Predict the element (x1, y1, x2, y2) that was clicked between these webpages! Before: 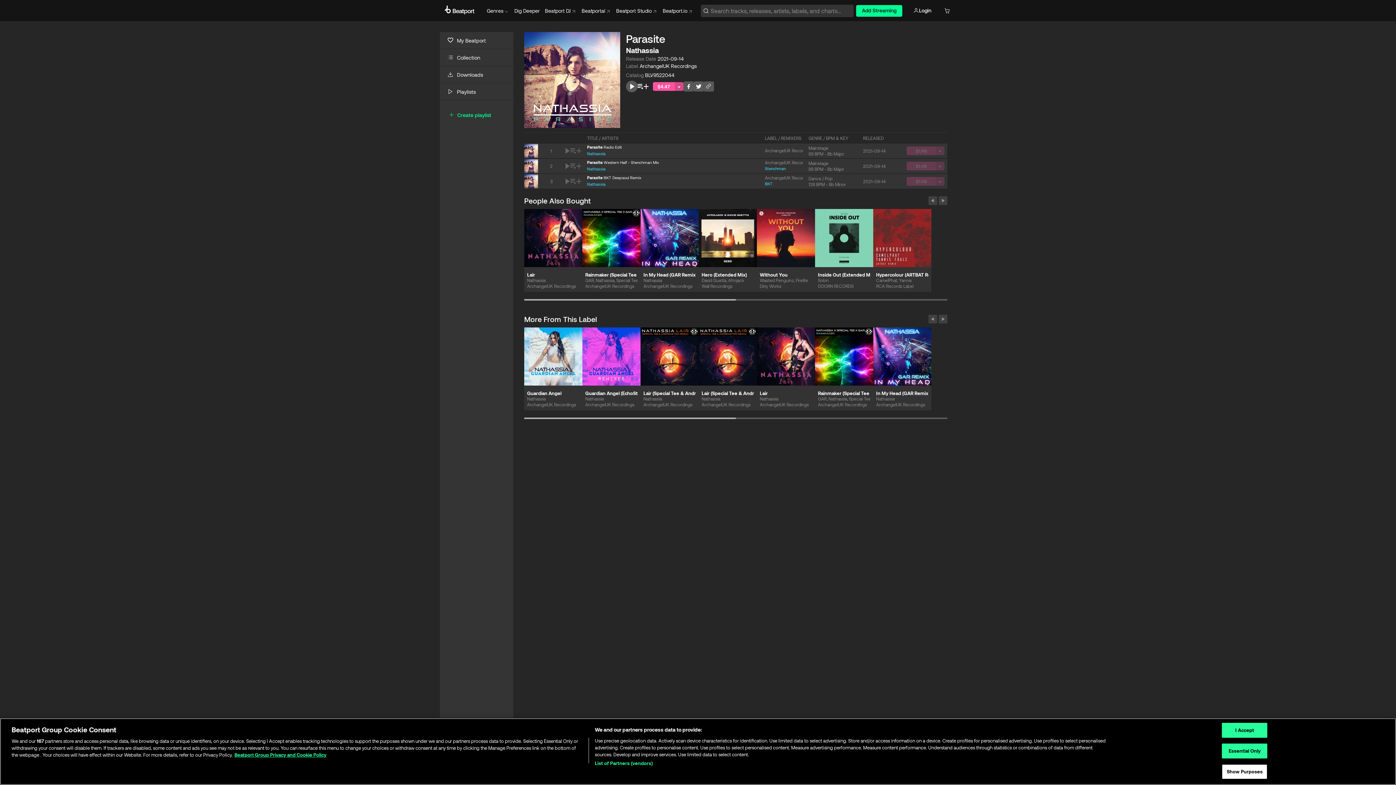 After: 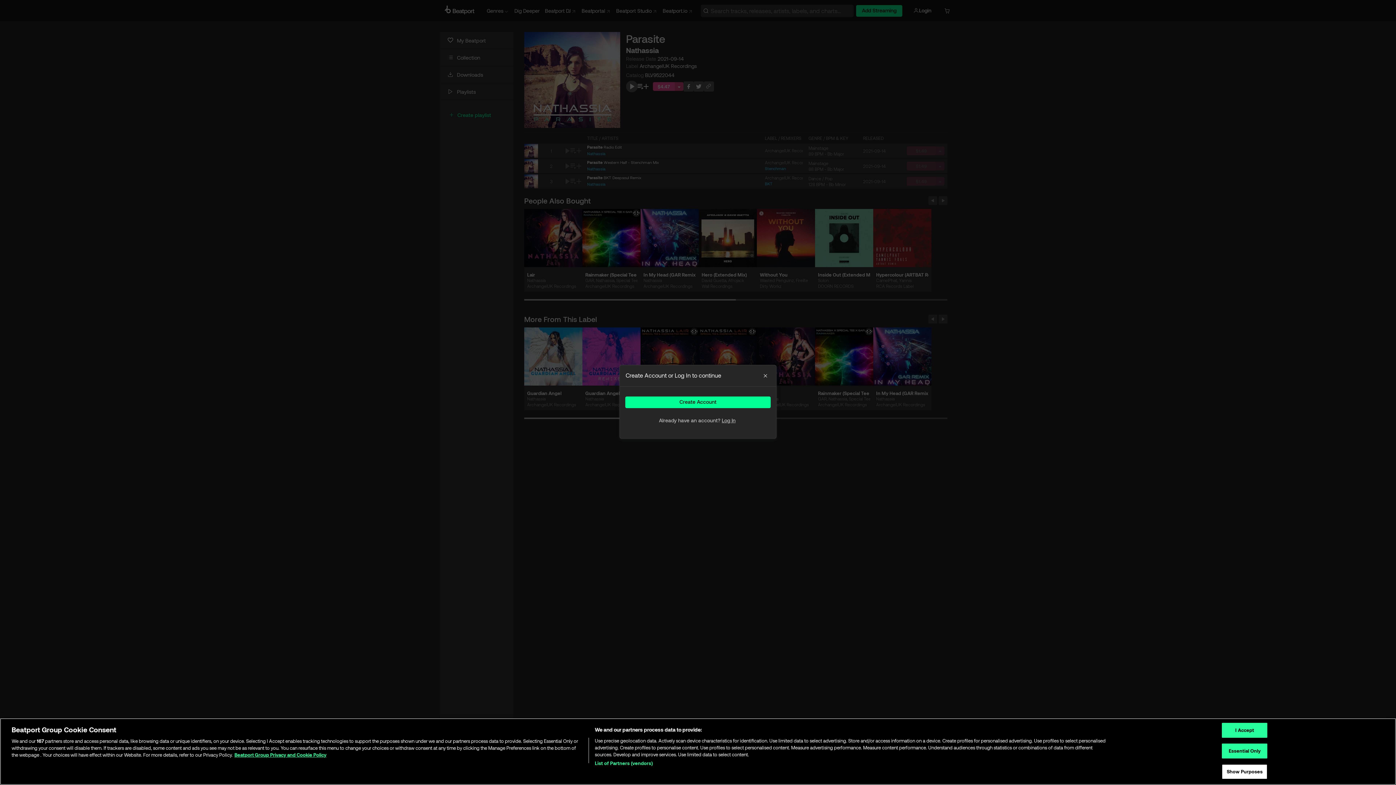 Action: label: Create playlist bbox: (448, 111, 504, 118)